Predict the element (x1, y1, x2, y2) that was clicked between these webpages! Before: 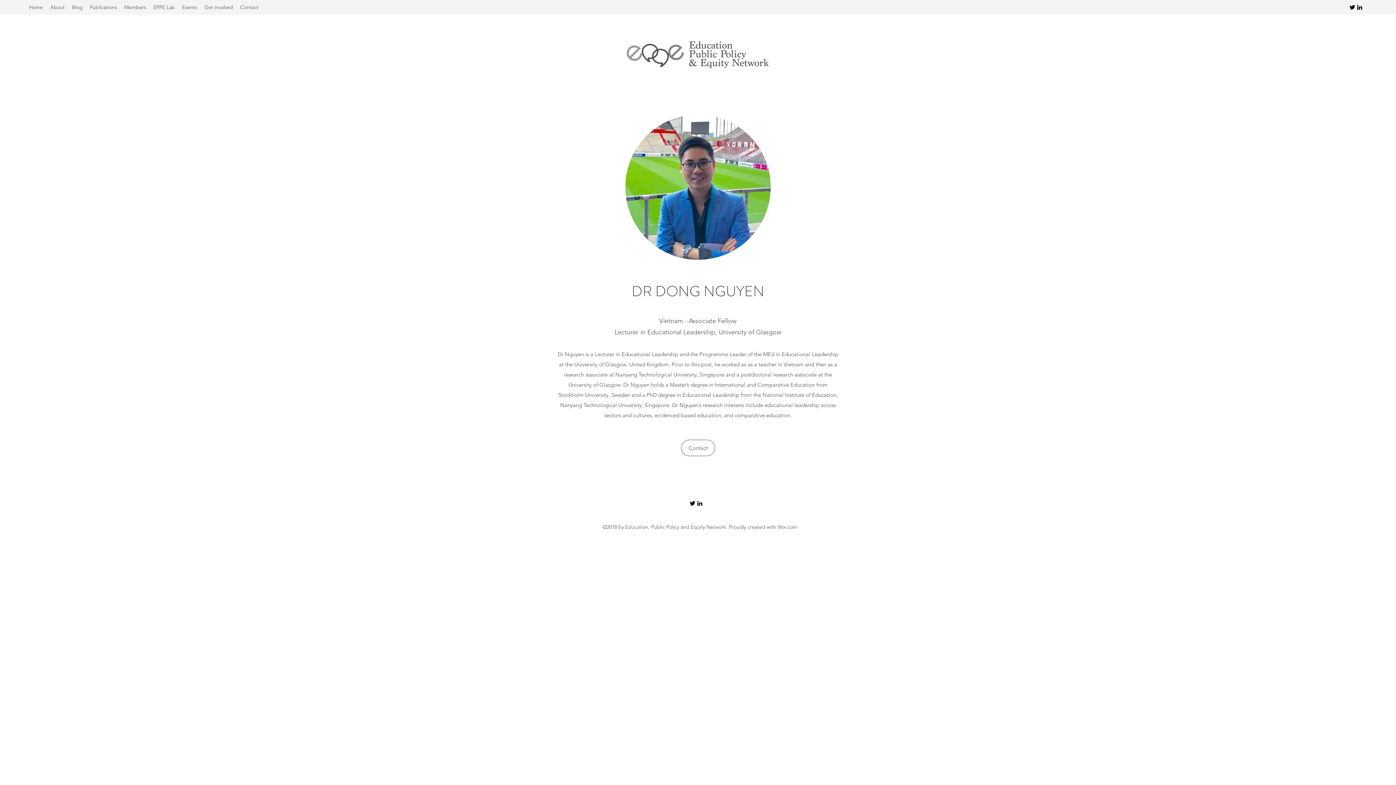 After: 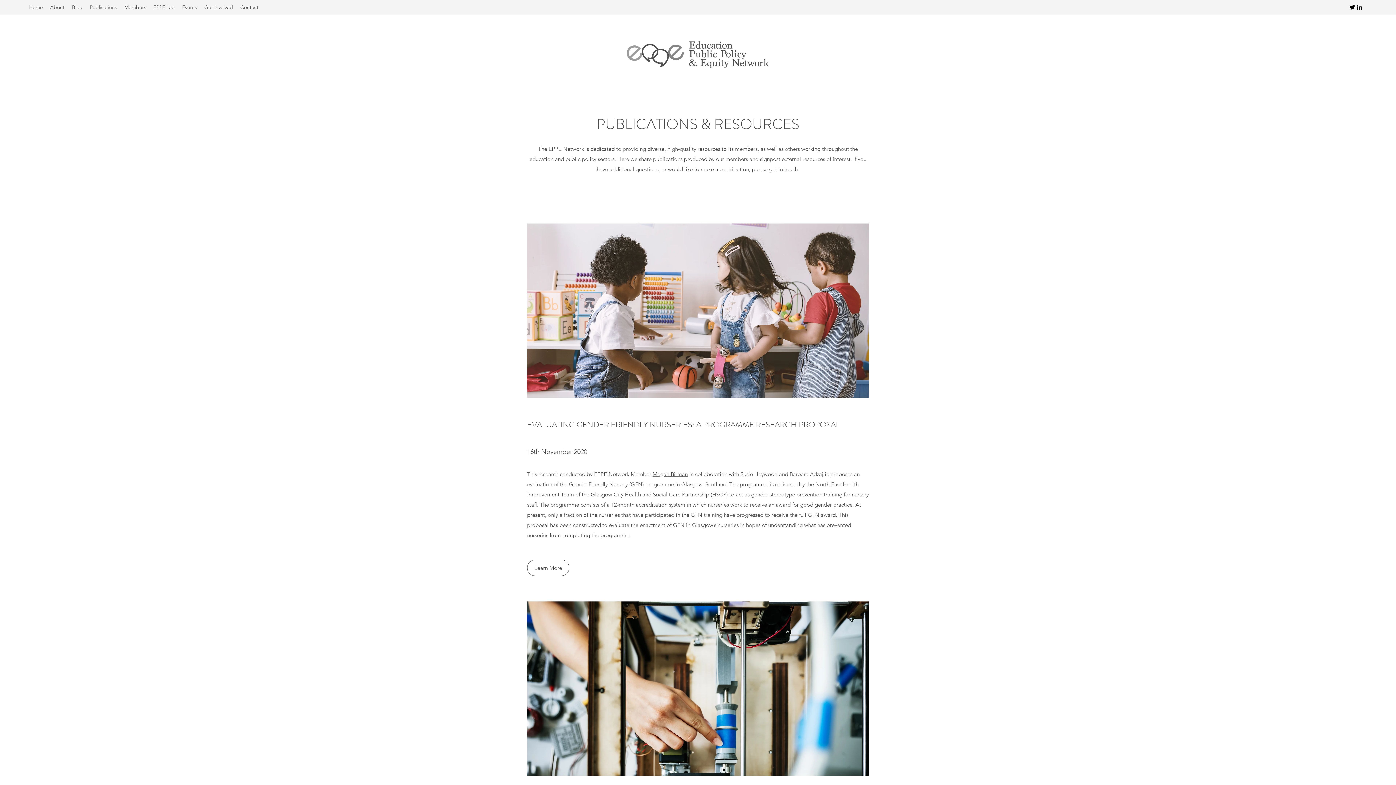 Action: bbox: (86, 1, 120, 12) label: Publications